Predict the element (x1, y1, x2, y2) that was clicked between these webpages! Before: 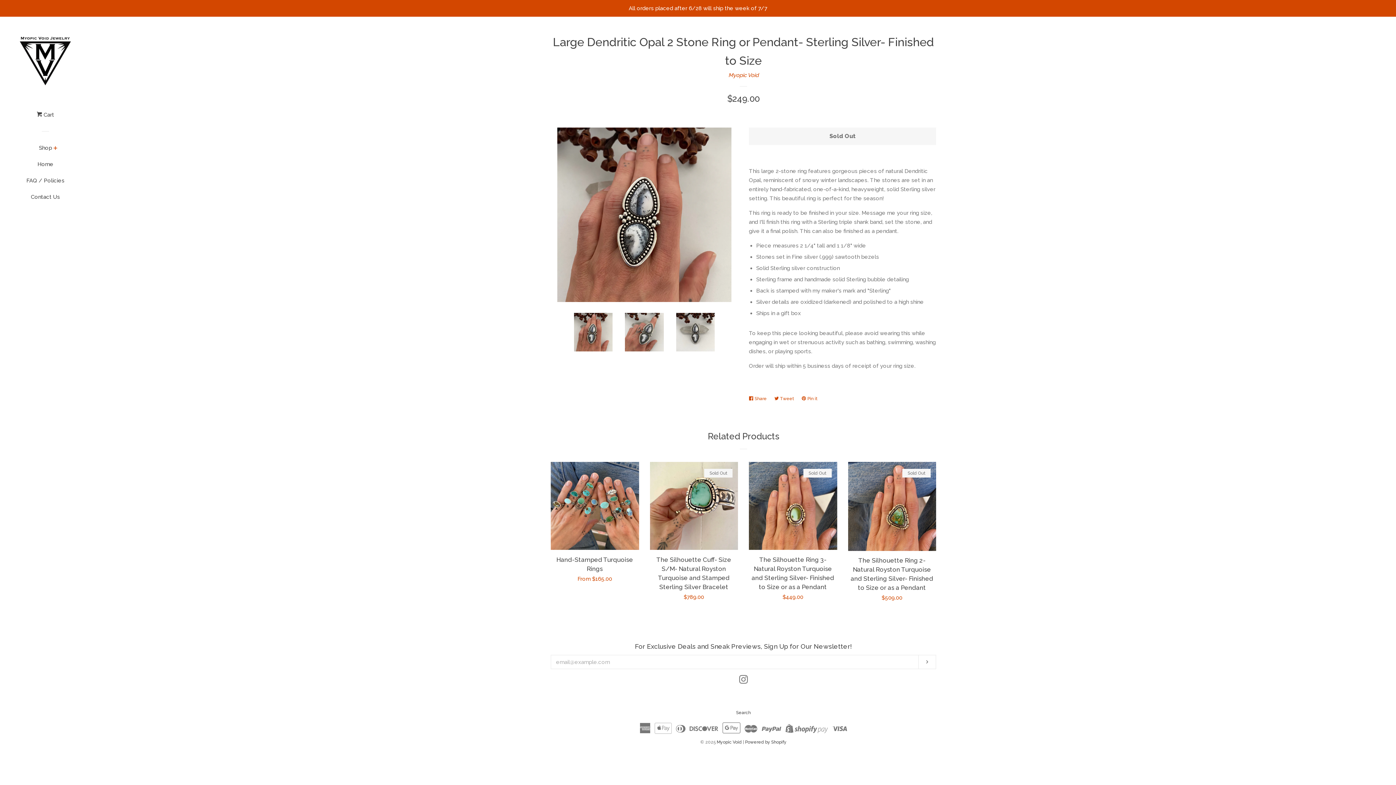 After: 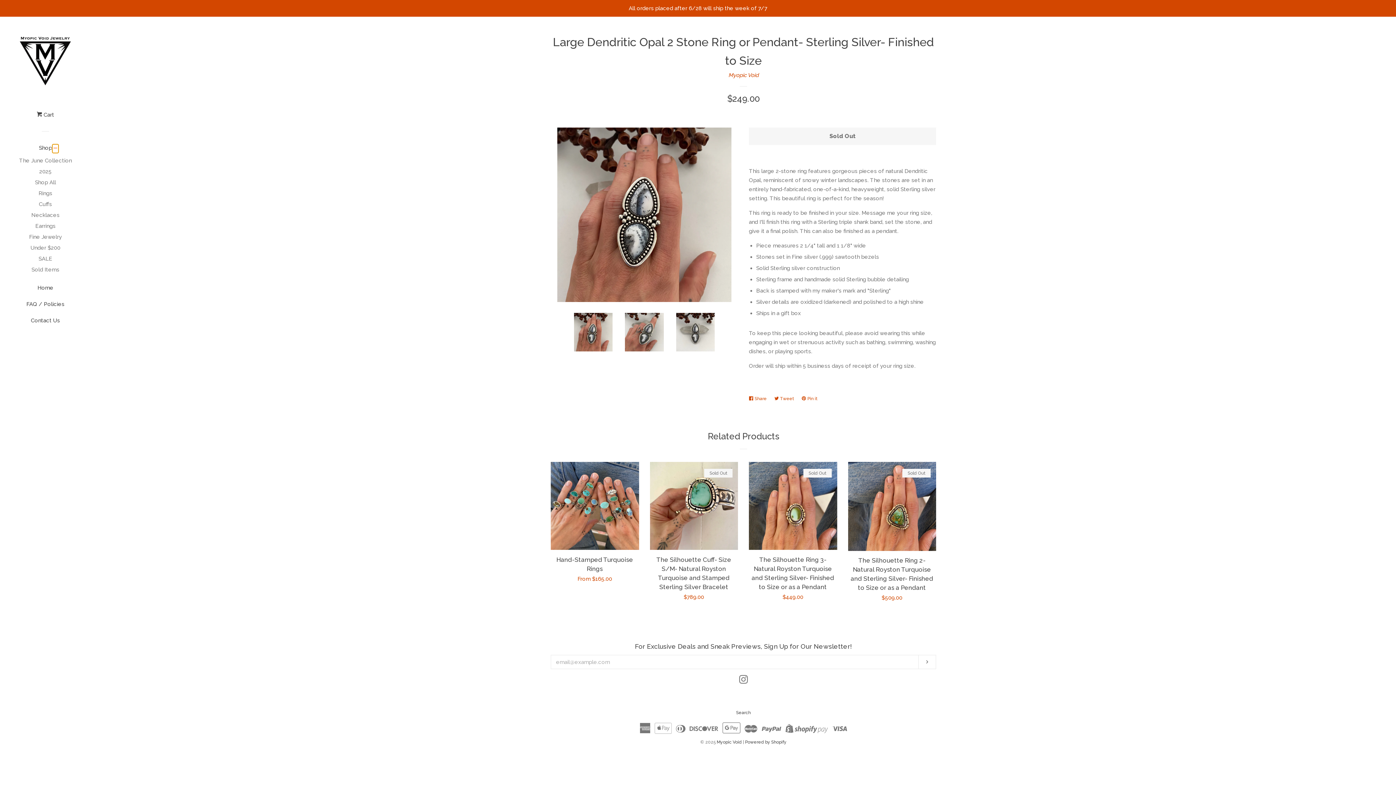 Action: label: Shop Menu bbox: (52, 143, 58, 153)